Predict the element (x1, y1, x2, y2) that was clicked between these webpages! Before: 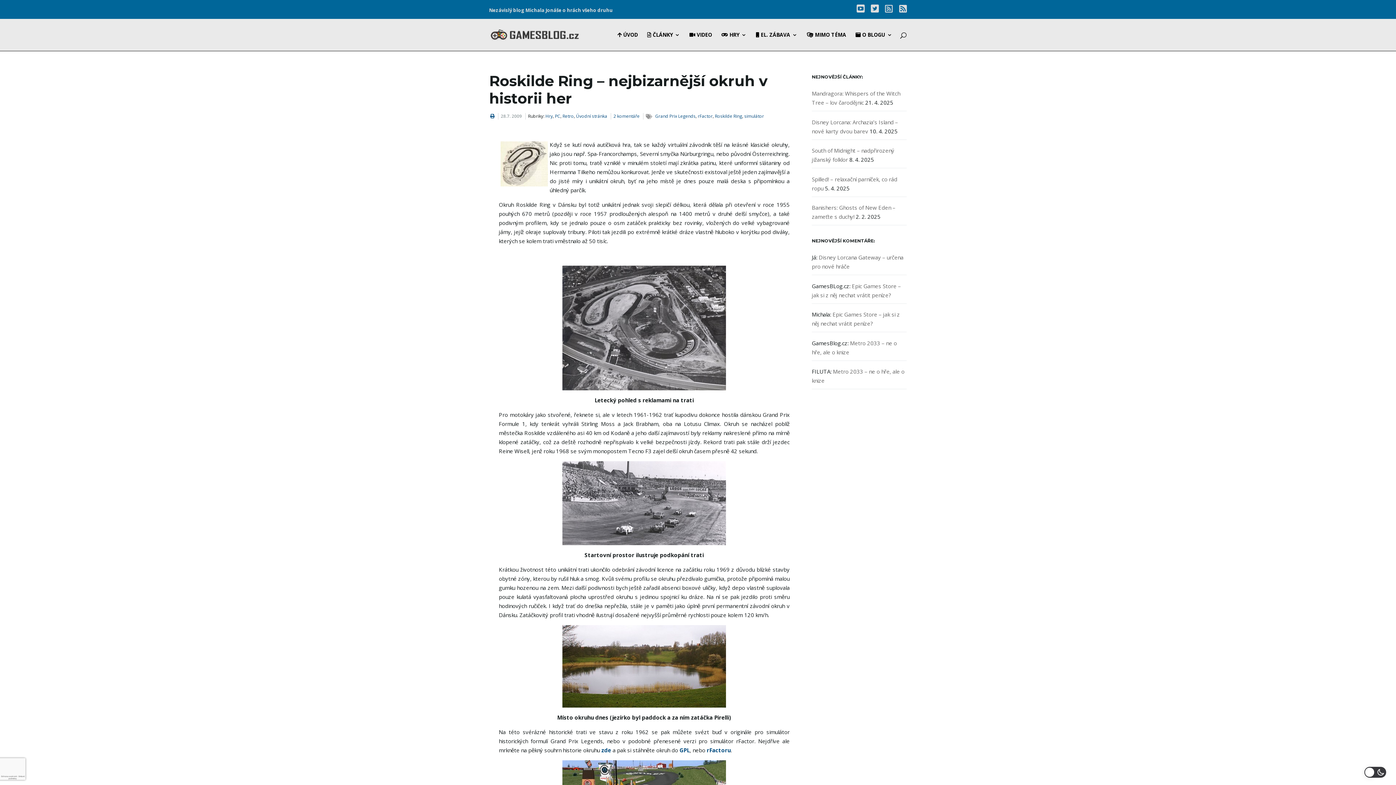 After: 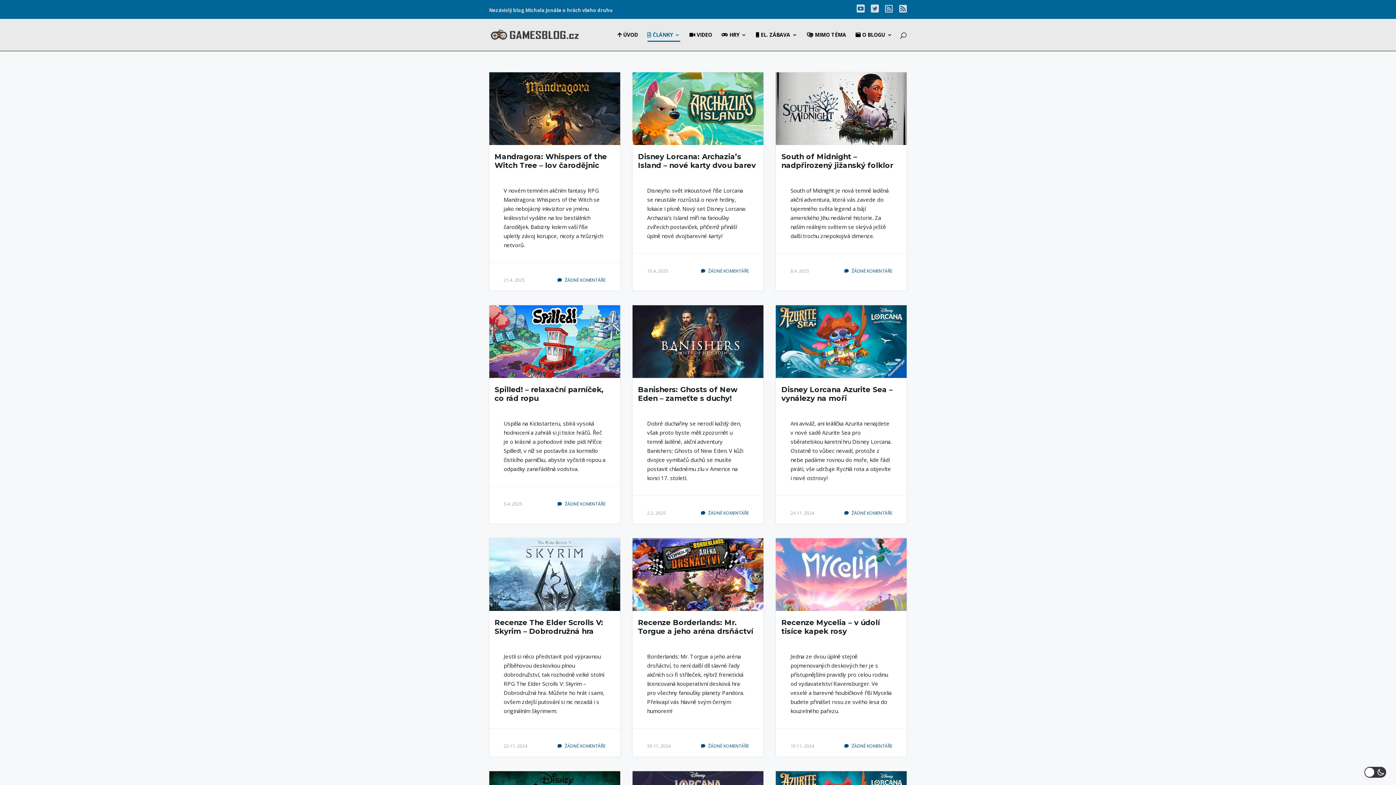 Action: label:  ČLÁNKY bbox: (647, 32, 680, 50)